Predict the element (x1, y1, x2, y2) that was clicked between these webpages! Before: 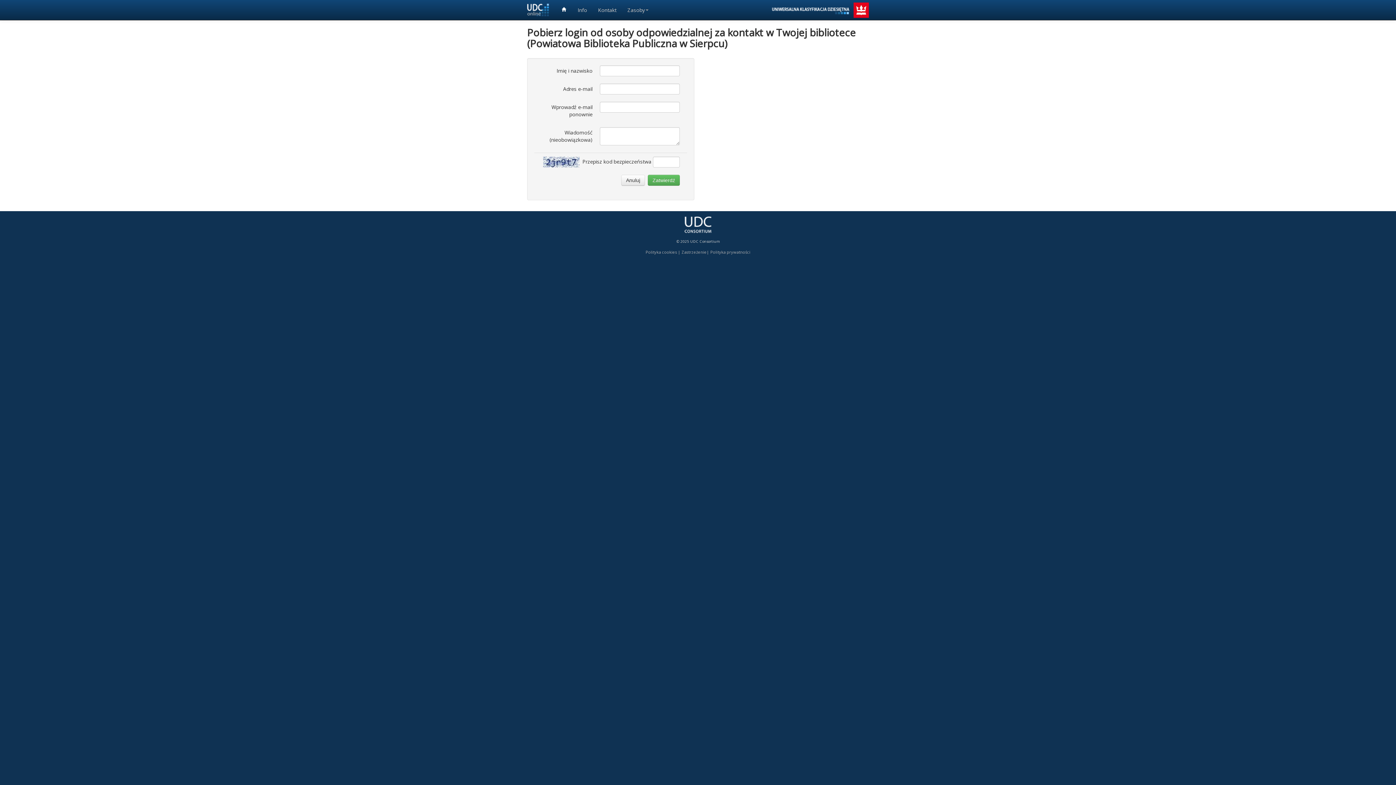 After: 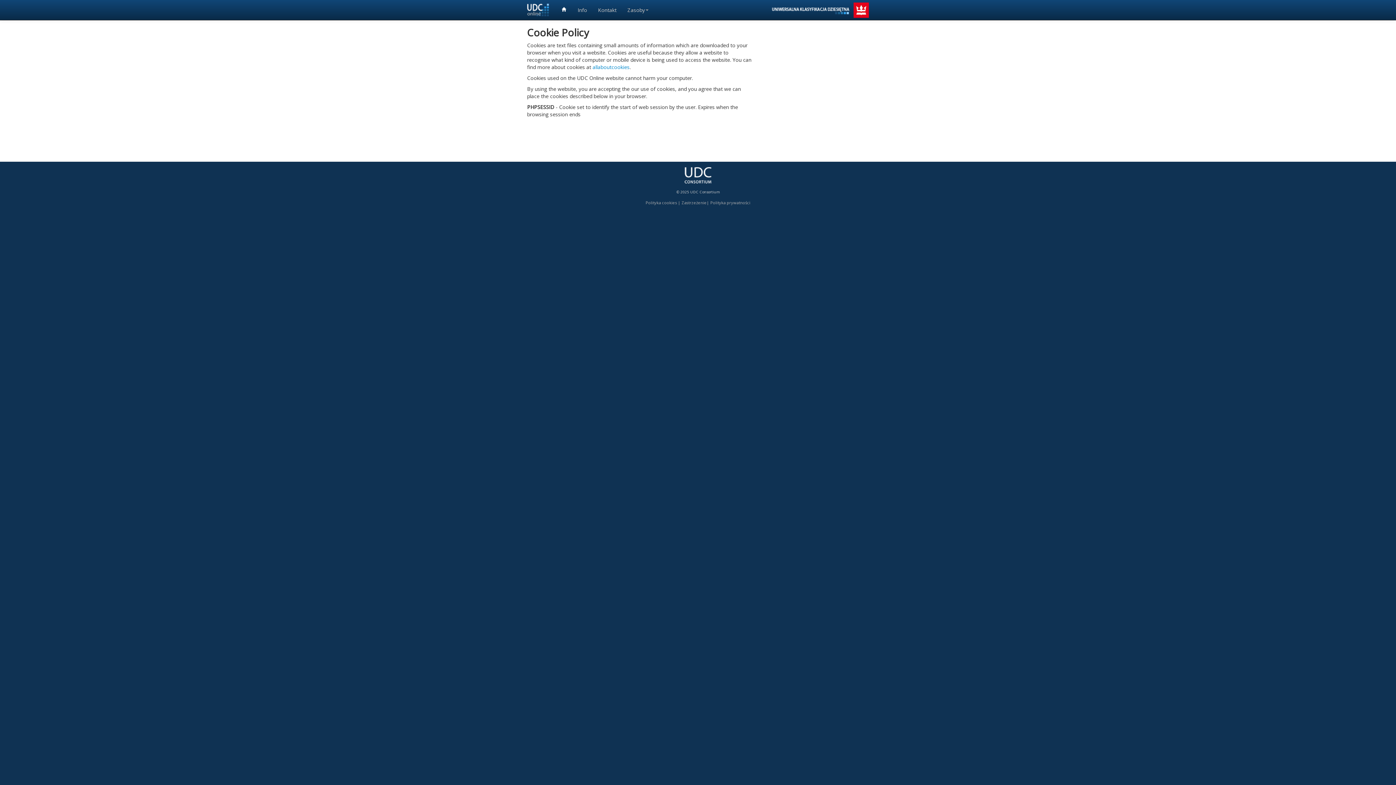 Action: label: Polityka cookies bbox: (645, 249, 677, 254)